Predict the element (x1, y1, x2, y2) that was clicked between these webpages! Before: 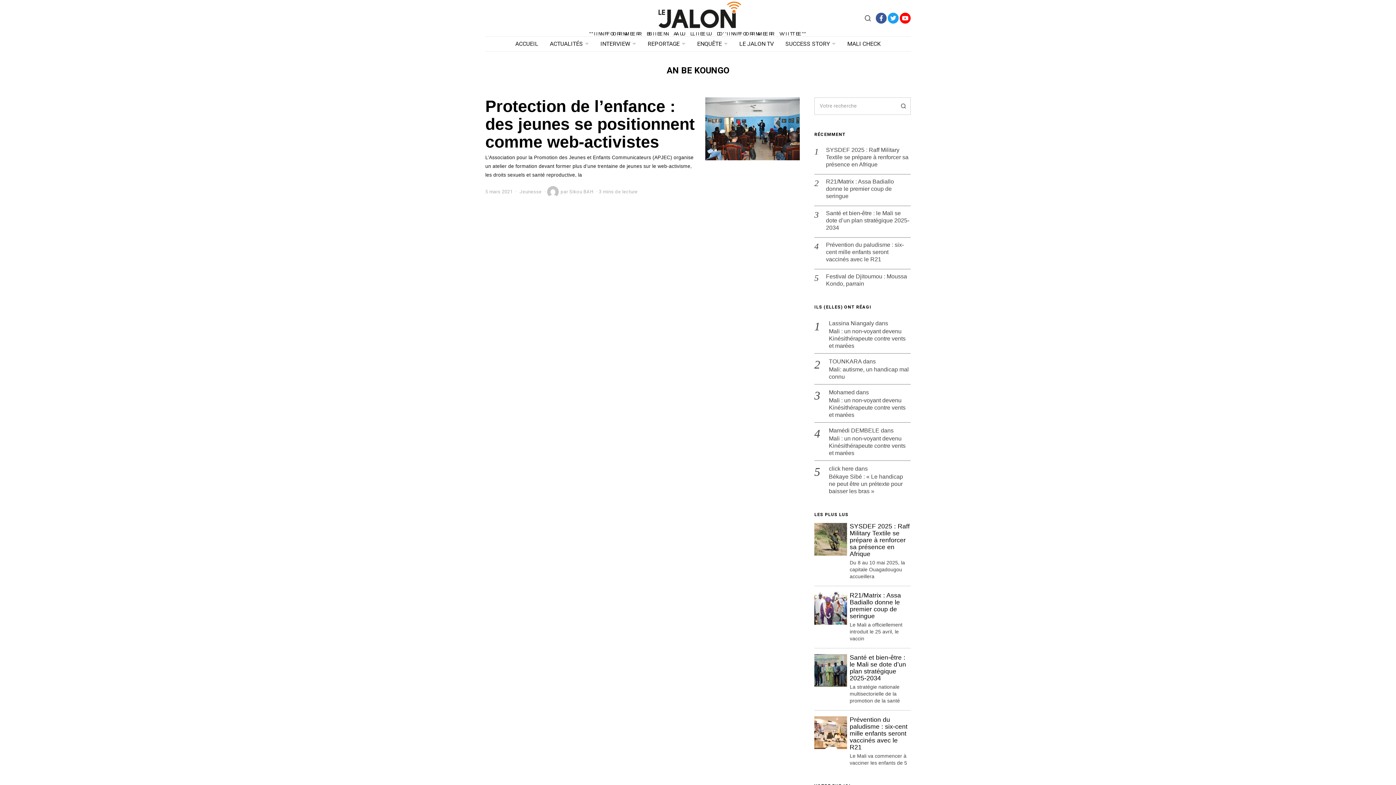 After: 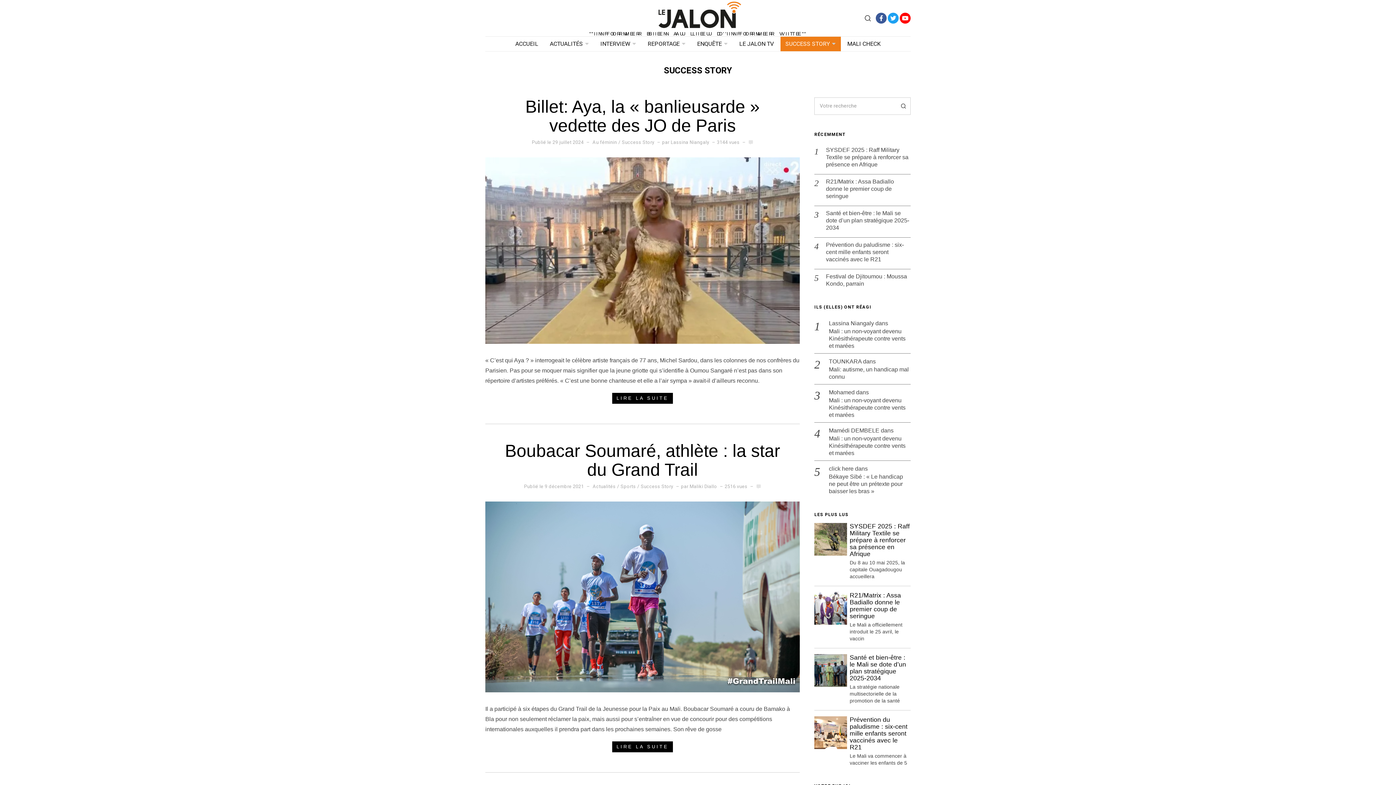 Action: bbox: (780, 36, 840, 51) label: SUCCESS STORY